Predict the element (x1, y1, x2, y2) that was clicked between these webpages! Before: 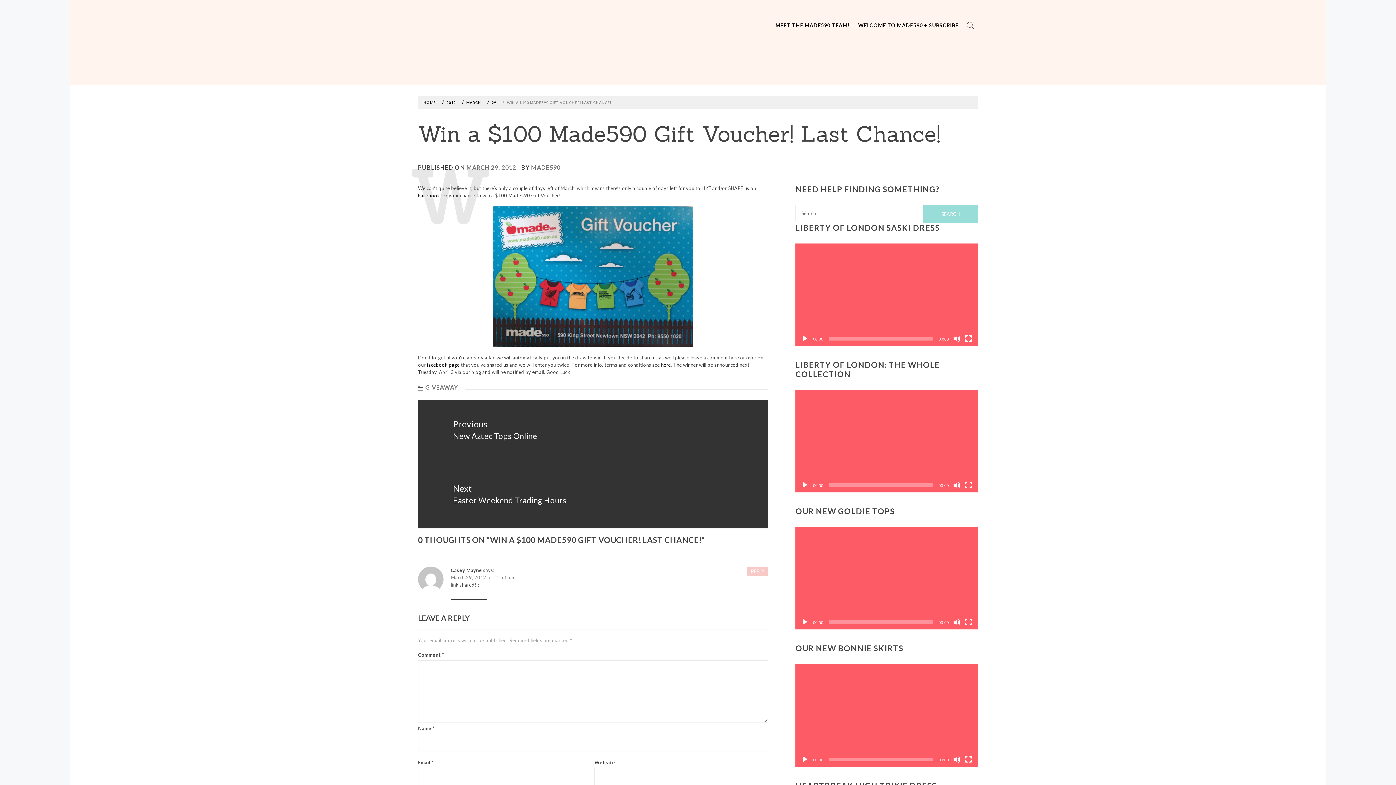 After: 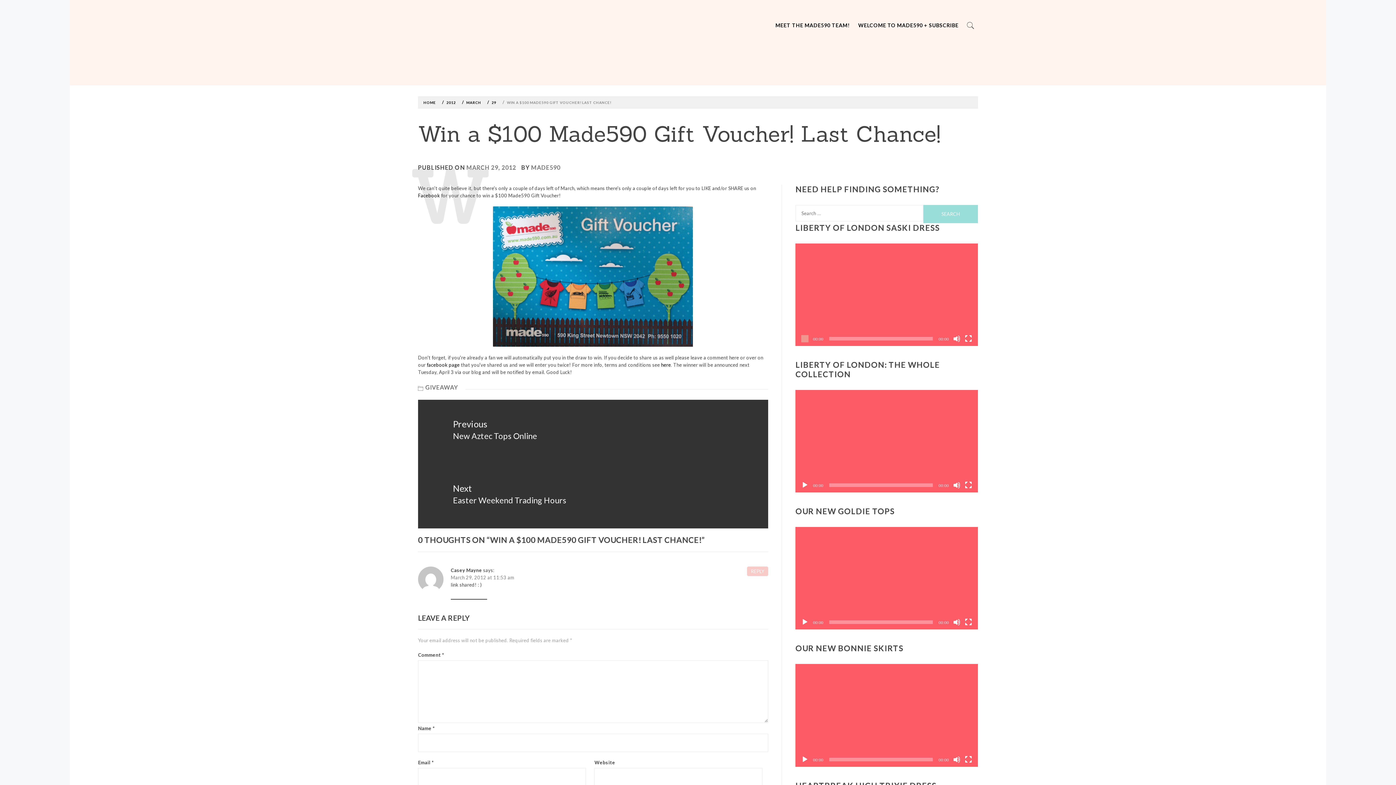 Action: bbox: (801, 335, 808, 342) label: Play